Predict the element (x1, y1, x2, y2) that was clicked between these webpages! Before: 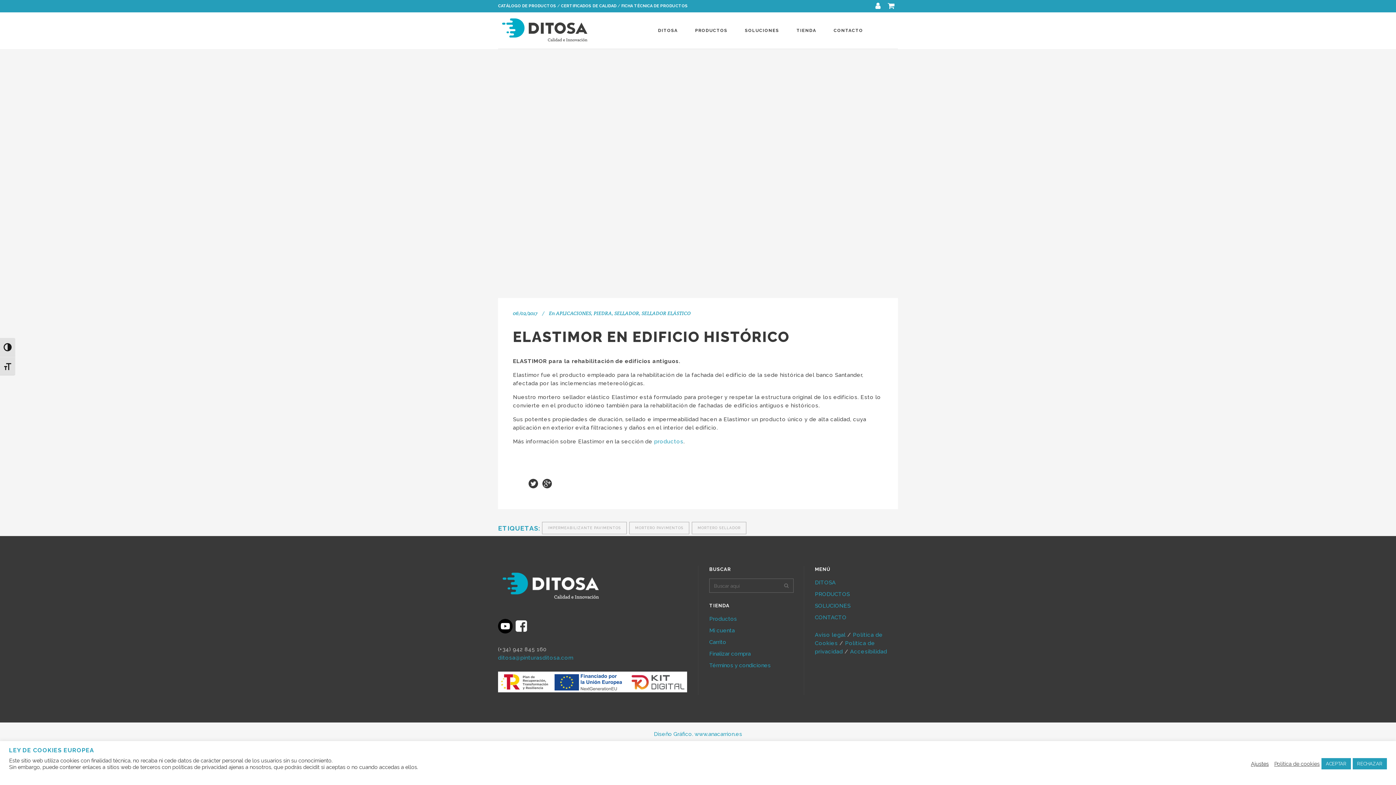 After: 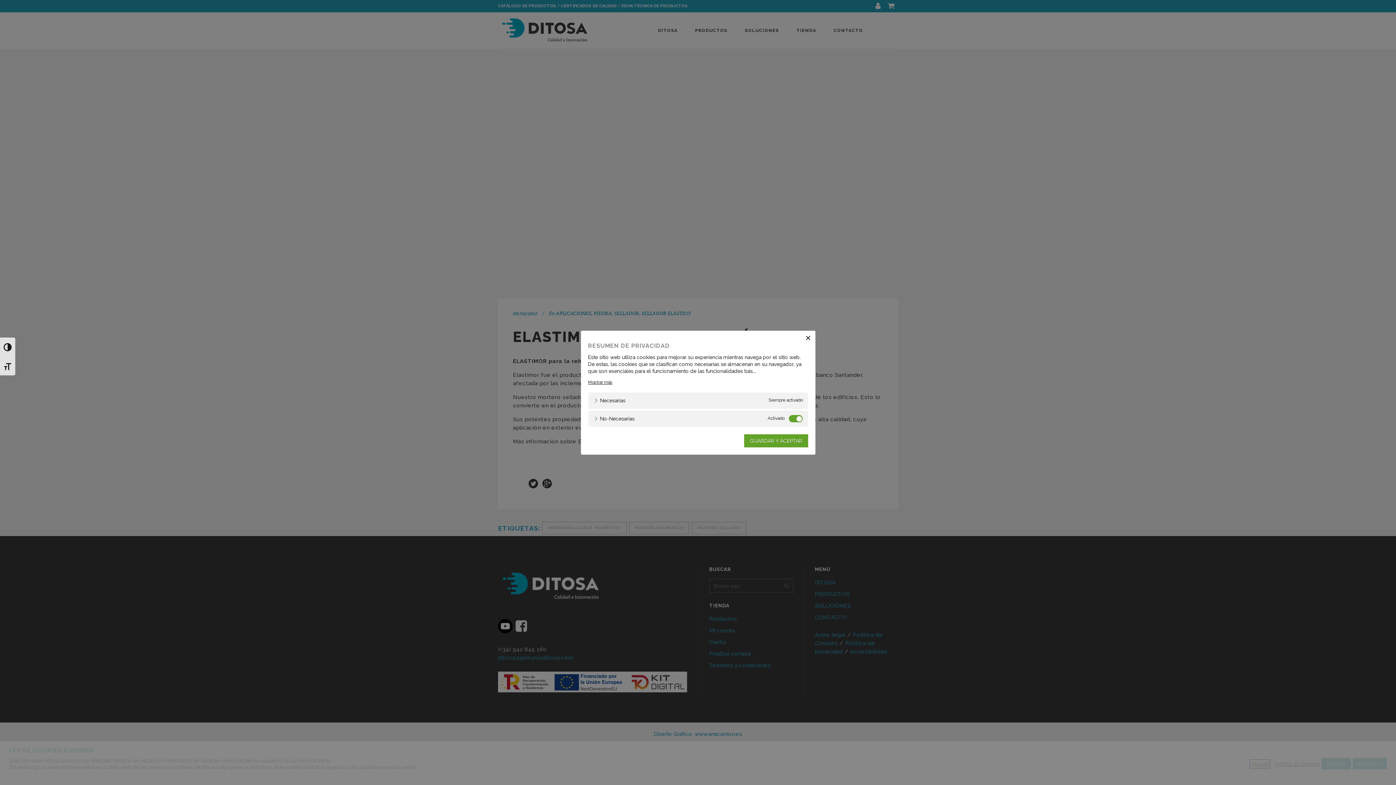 Action: bbox: (1251, 761, 1269, 767) label: Ajustes